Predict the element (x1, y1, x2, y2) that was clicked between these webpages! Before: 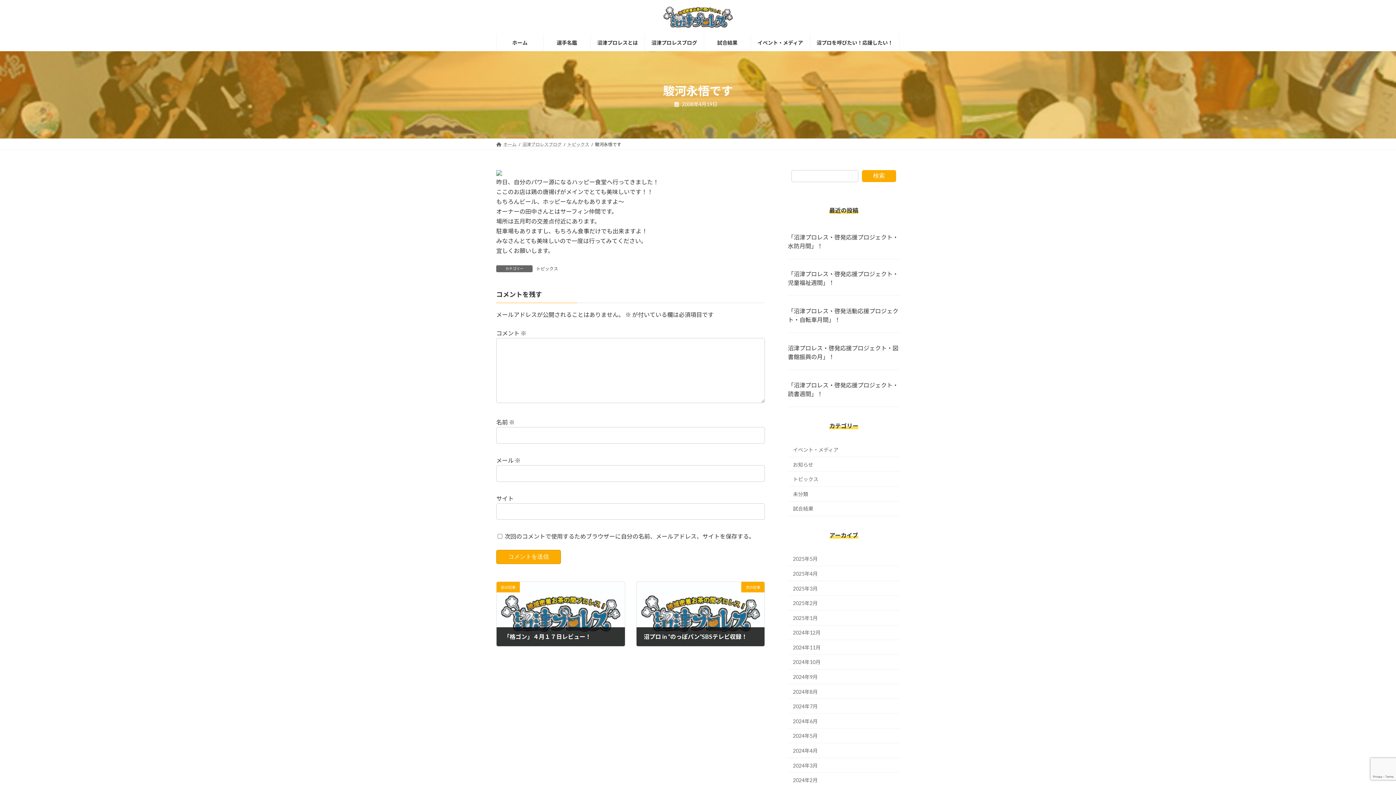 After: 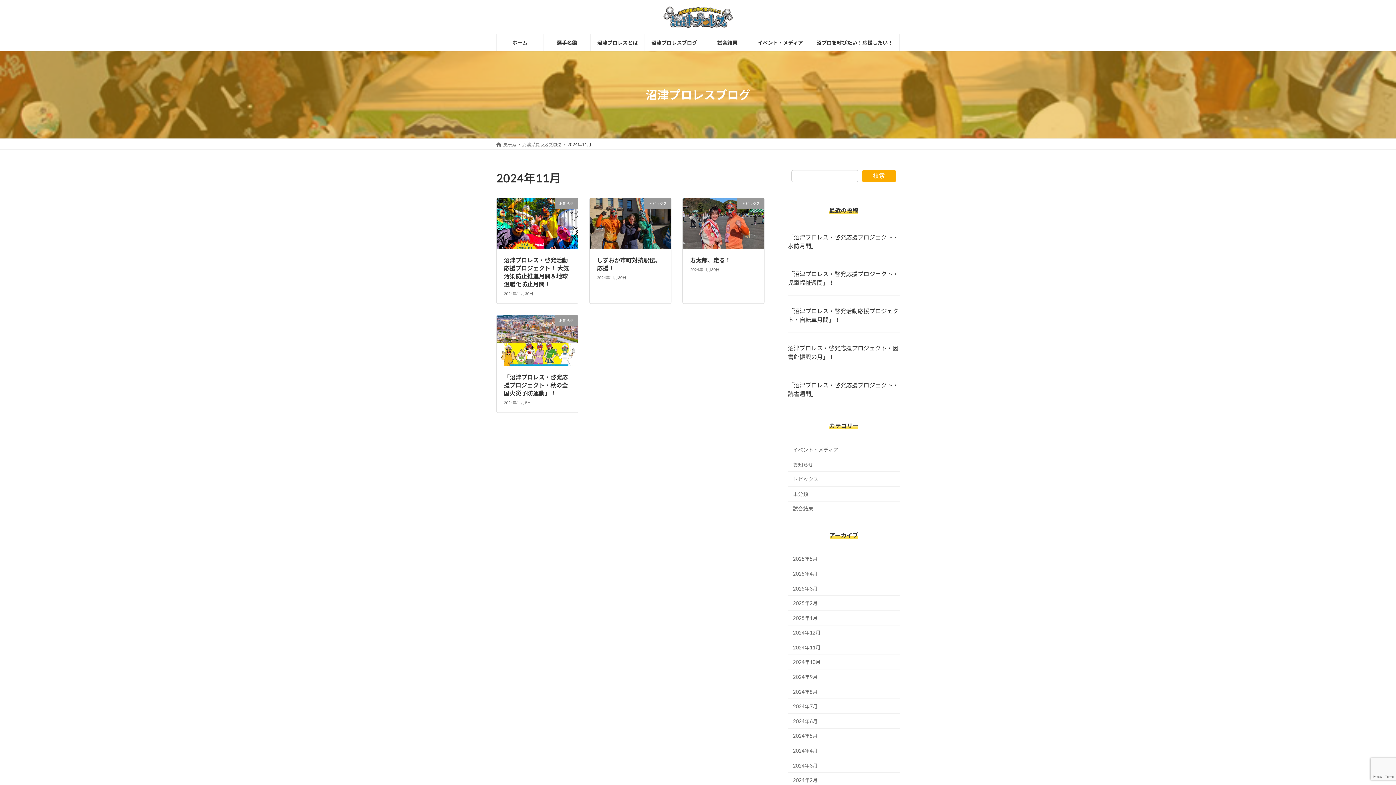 Action: bbox: (788, 640, 900, 655) label: 2024年11月